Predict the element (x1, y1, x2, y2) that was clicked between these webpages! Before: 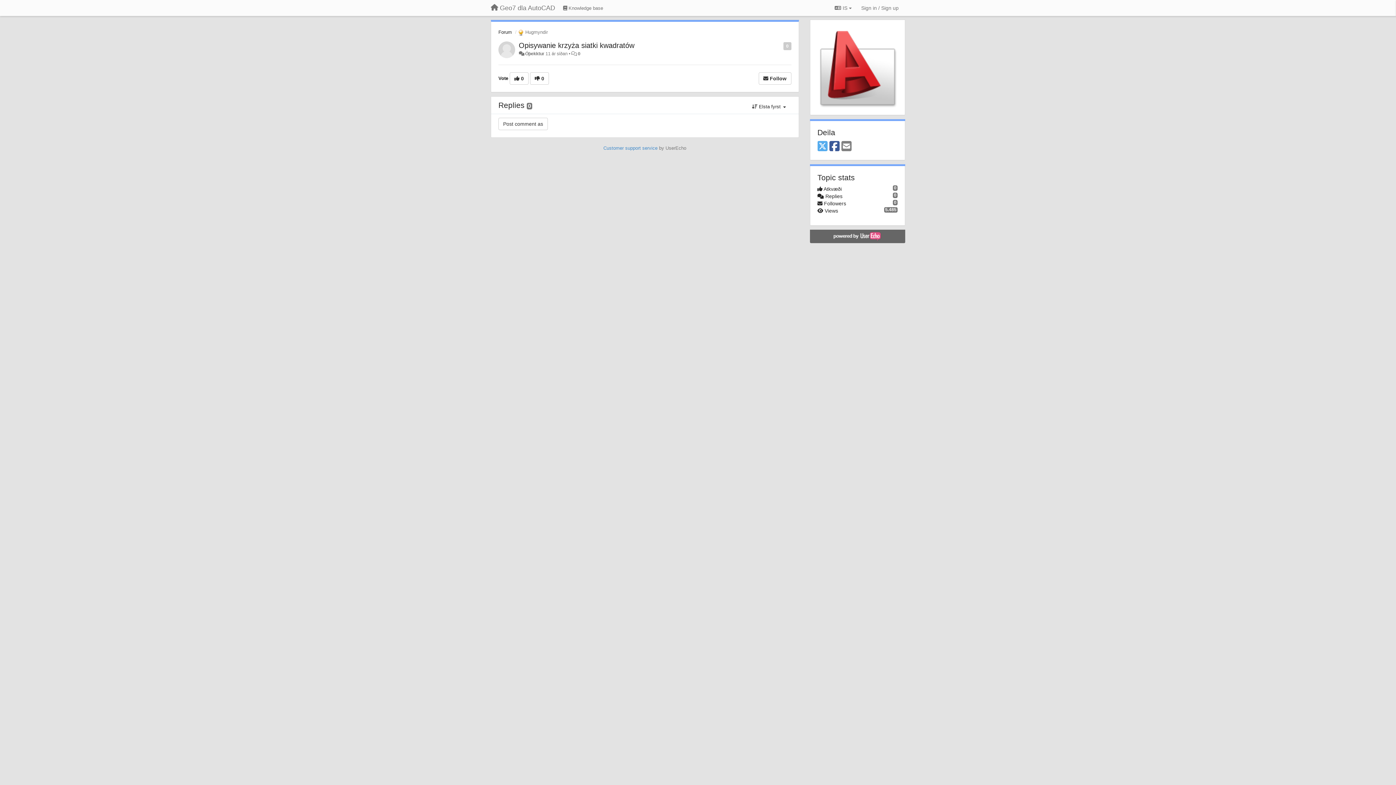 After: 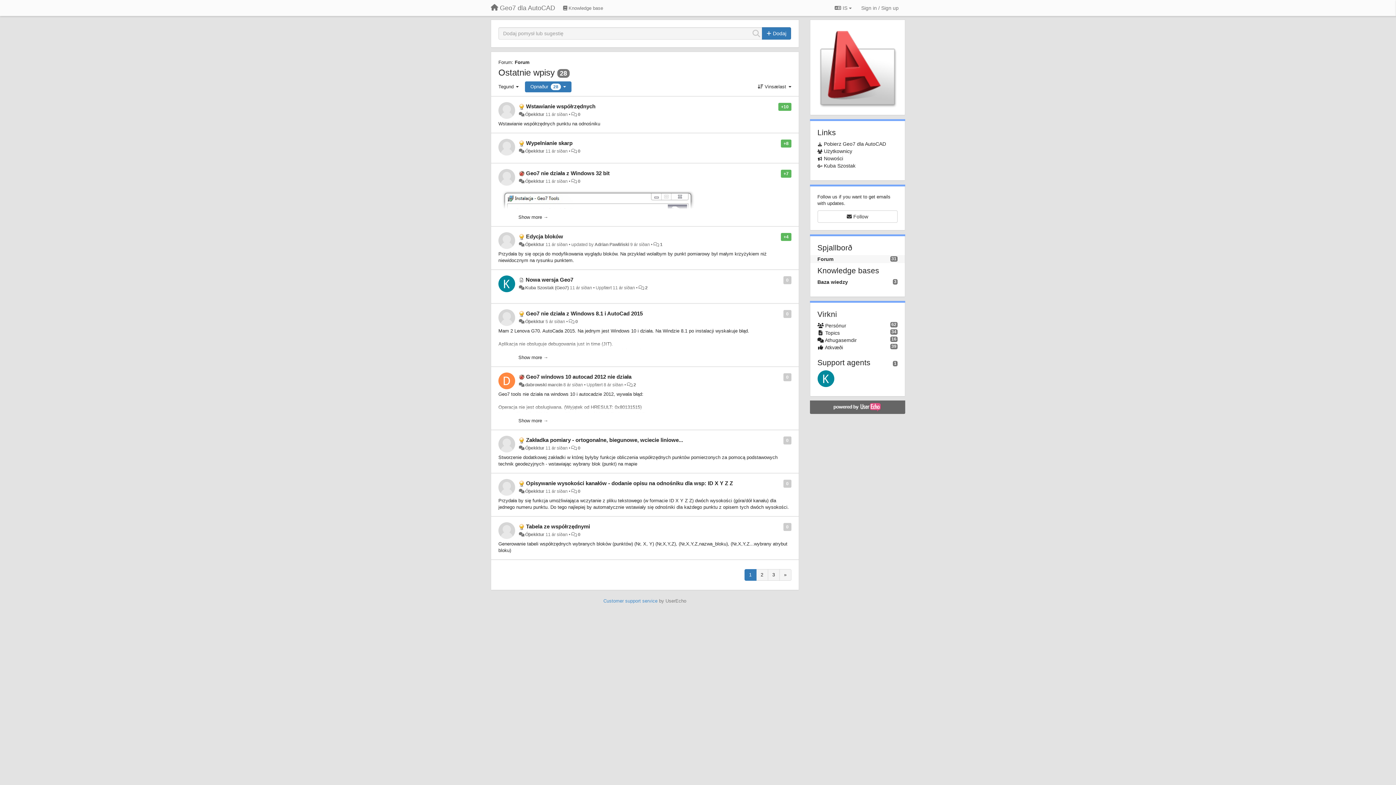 Action: bbox: (485, 1, 560, 14) label: Geo7 dla AutoCAD